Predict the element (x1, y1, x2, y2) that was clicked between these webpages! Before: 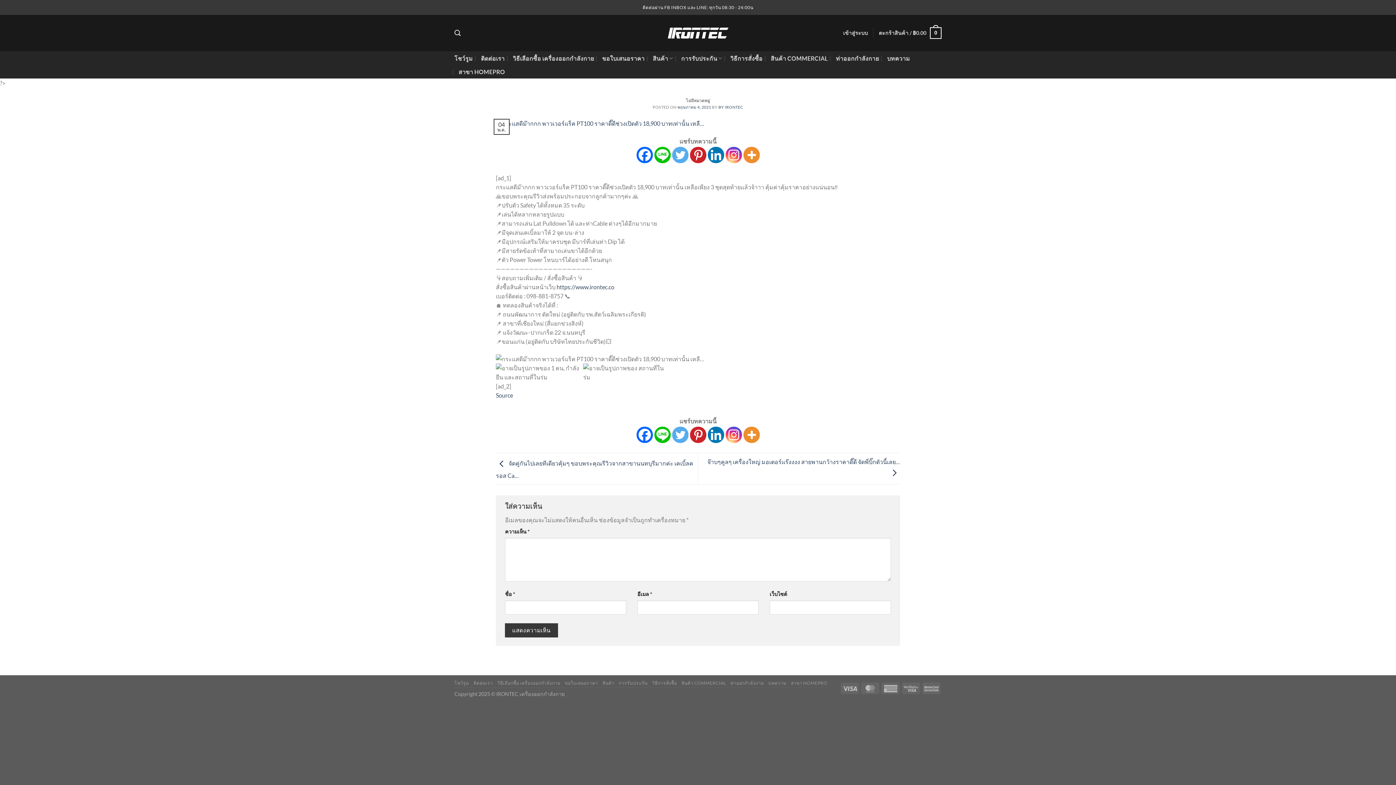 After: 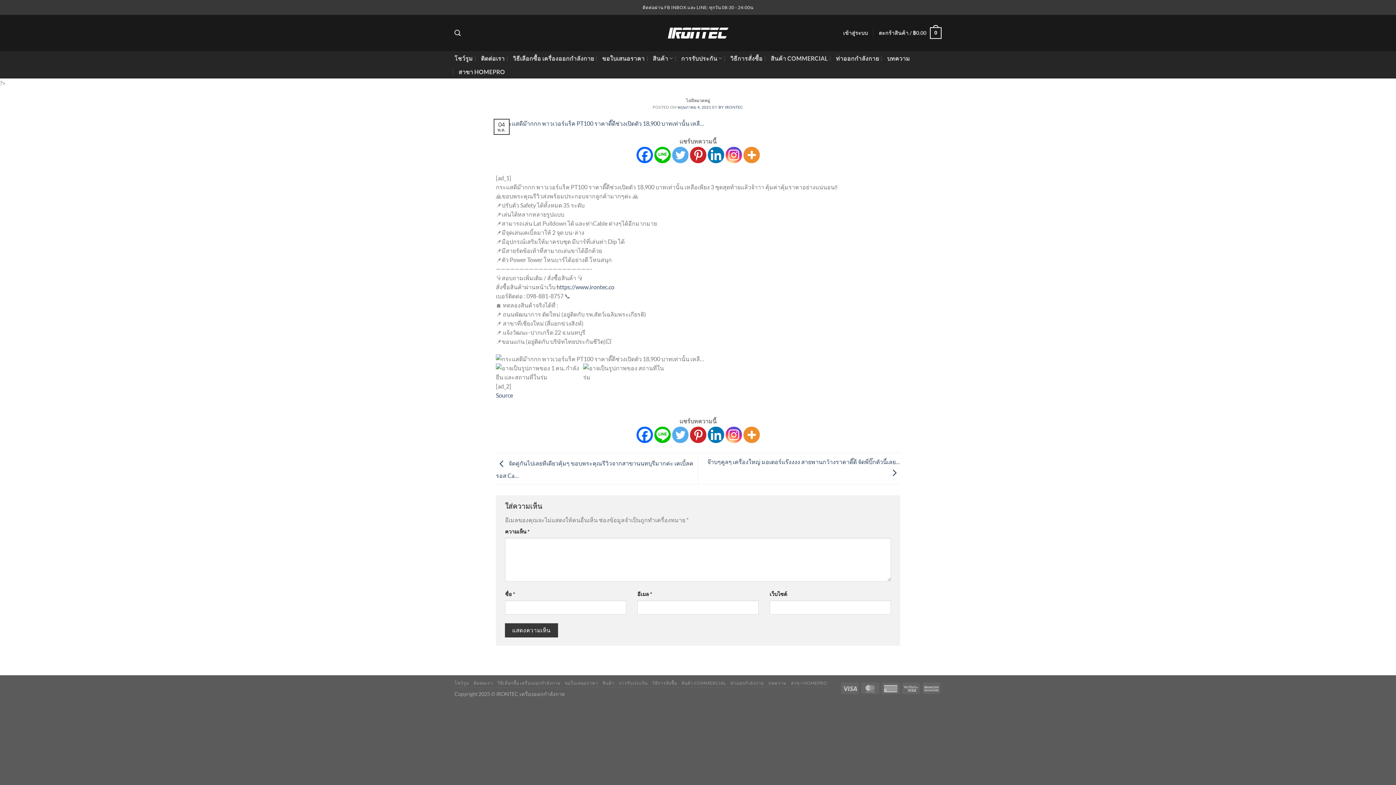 Action: bbox: (725, 146, 742, 163) label: Instagram